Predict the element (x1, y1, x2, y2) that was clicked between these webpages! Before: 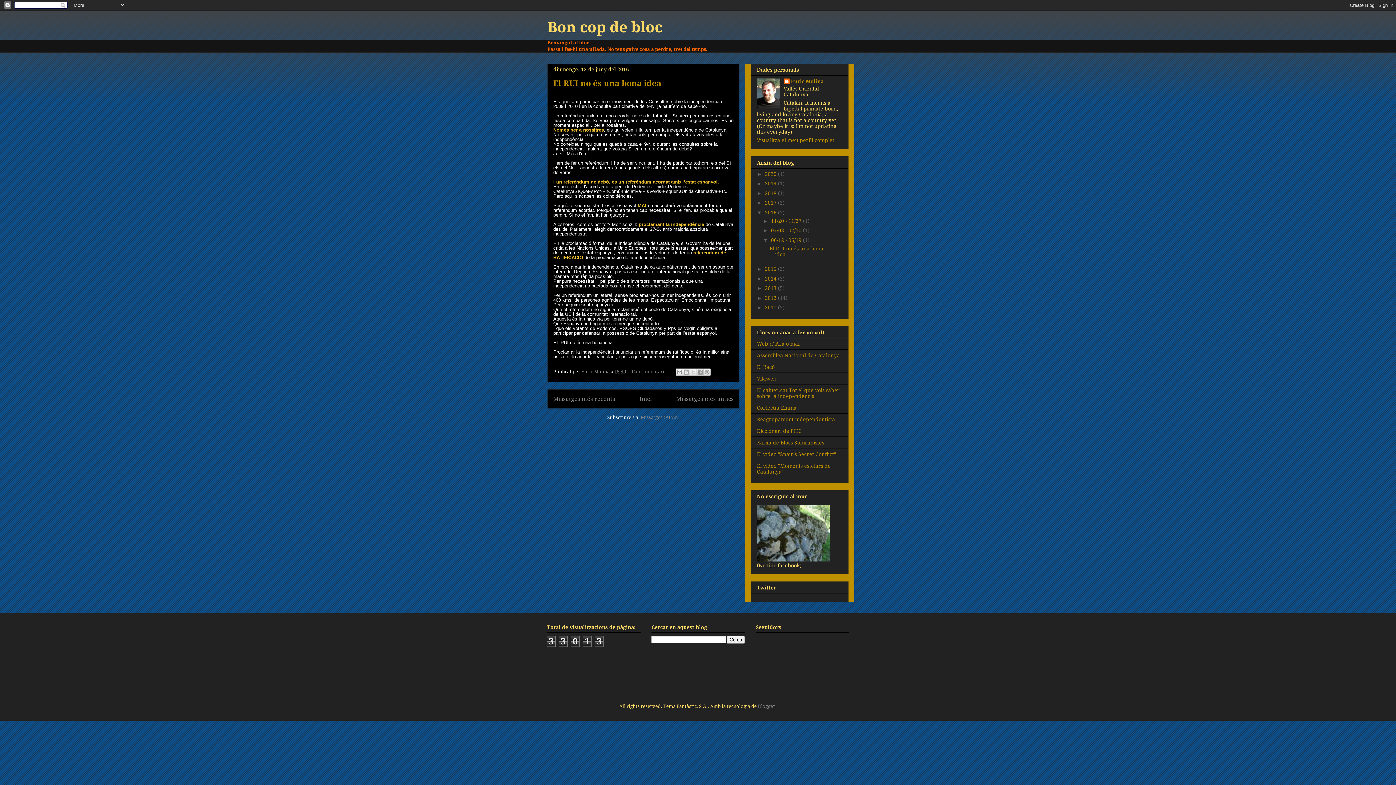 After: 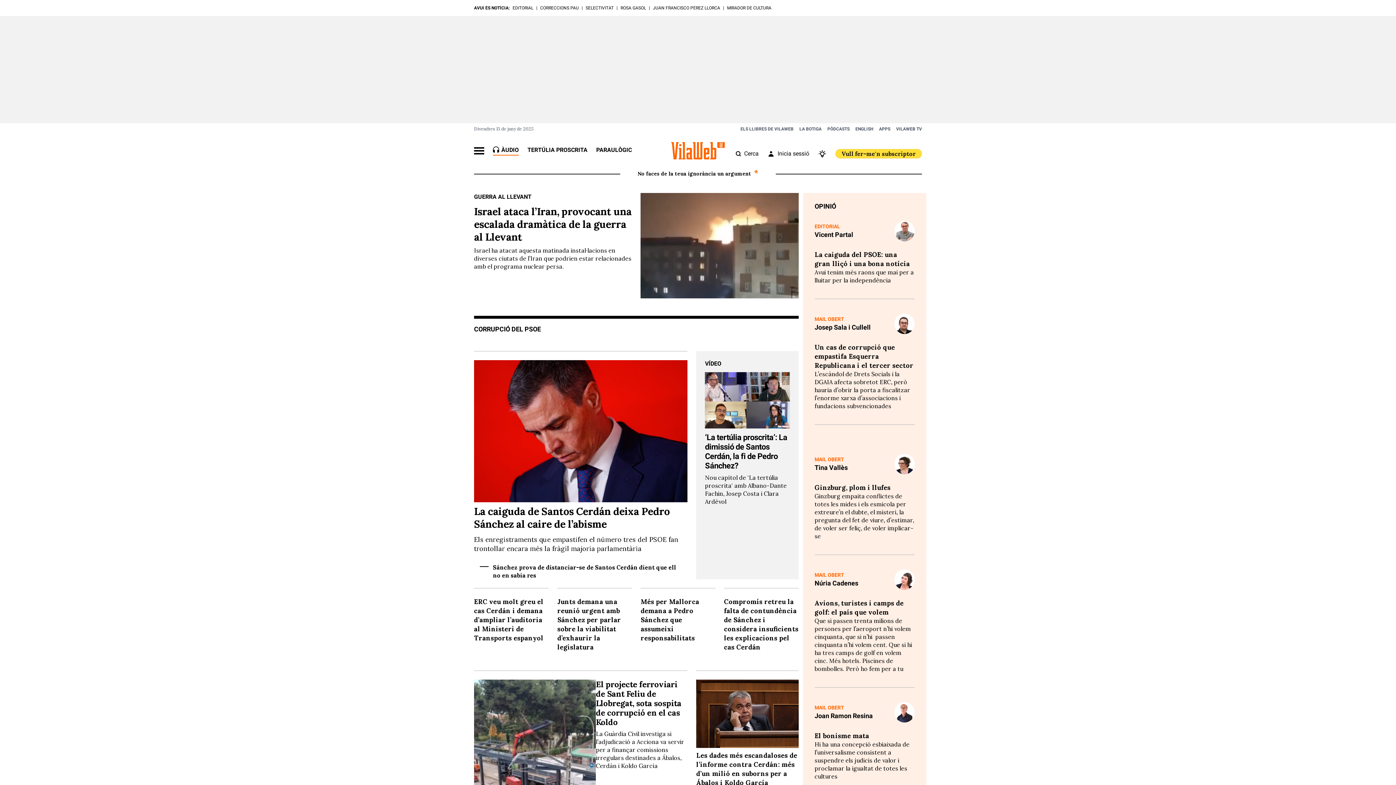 Action: bbox: (757, 375, 776, 381) label: Vilaweb